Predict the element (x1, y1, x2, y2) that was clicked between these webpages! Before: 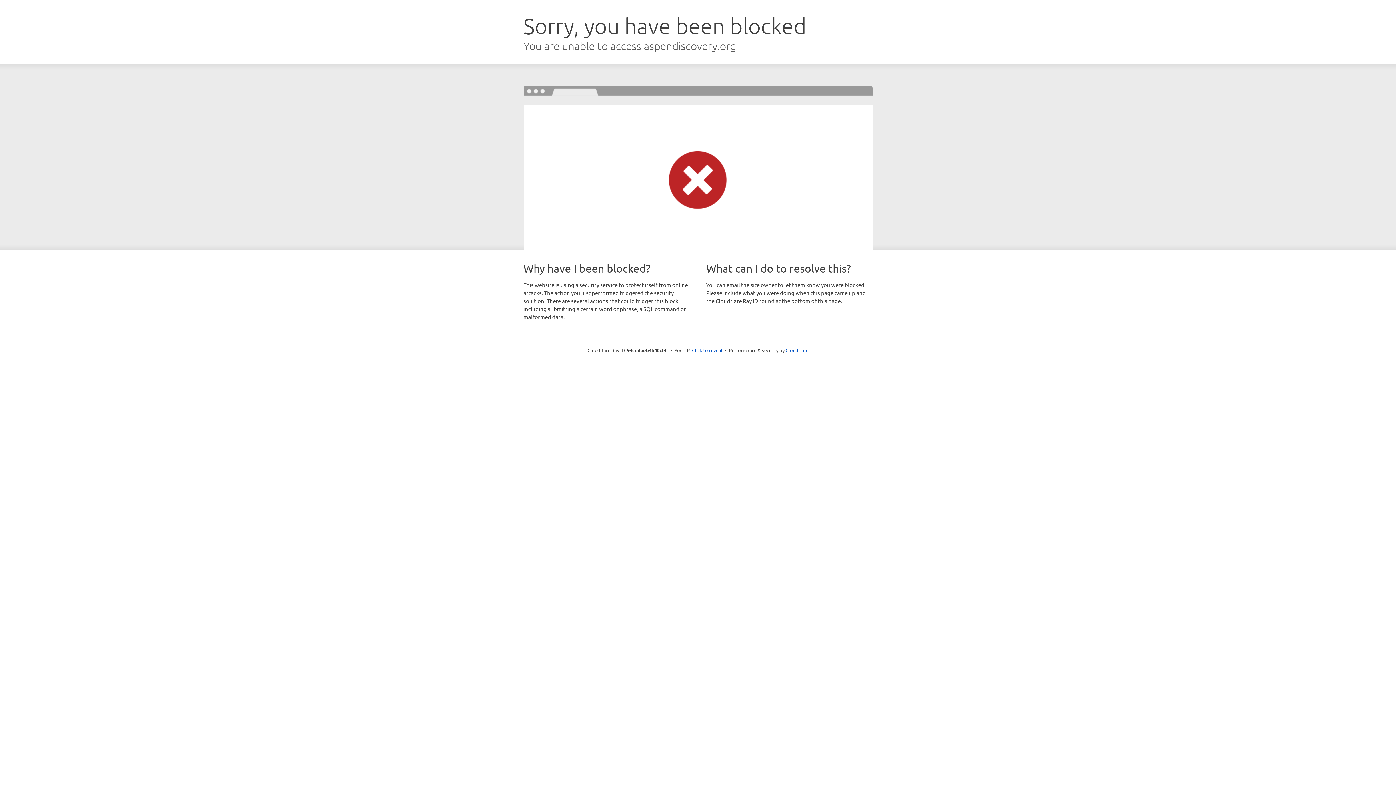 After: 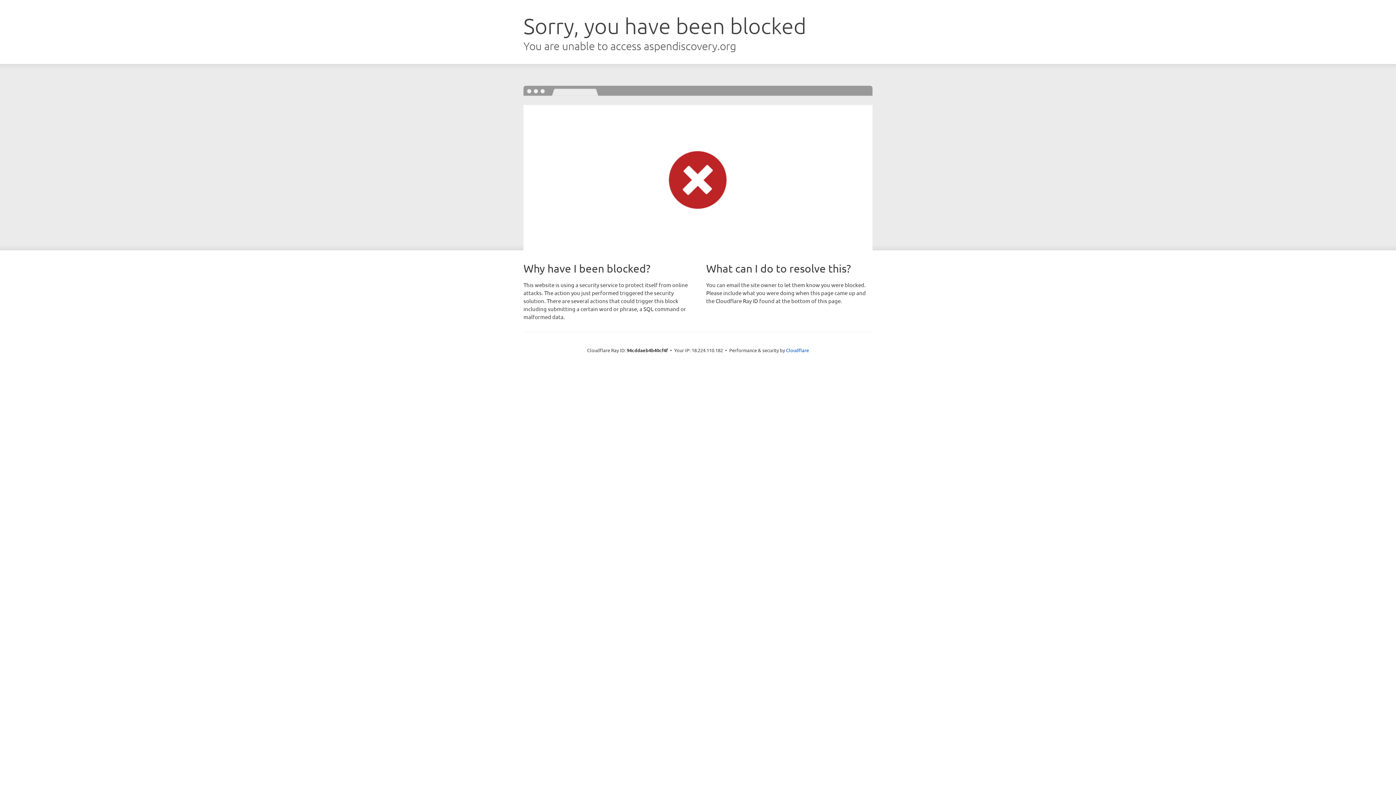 Action: bbox: (692, 346, 722, 353) label: Click to reveal